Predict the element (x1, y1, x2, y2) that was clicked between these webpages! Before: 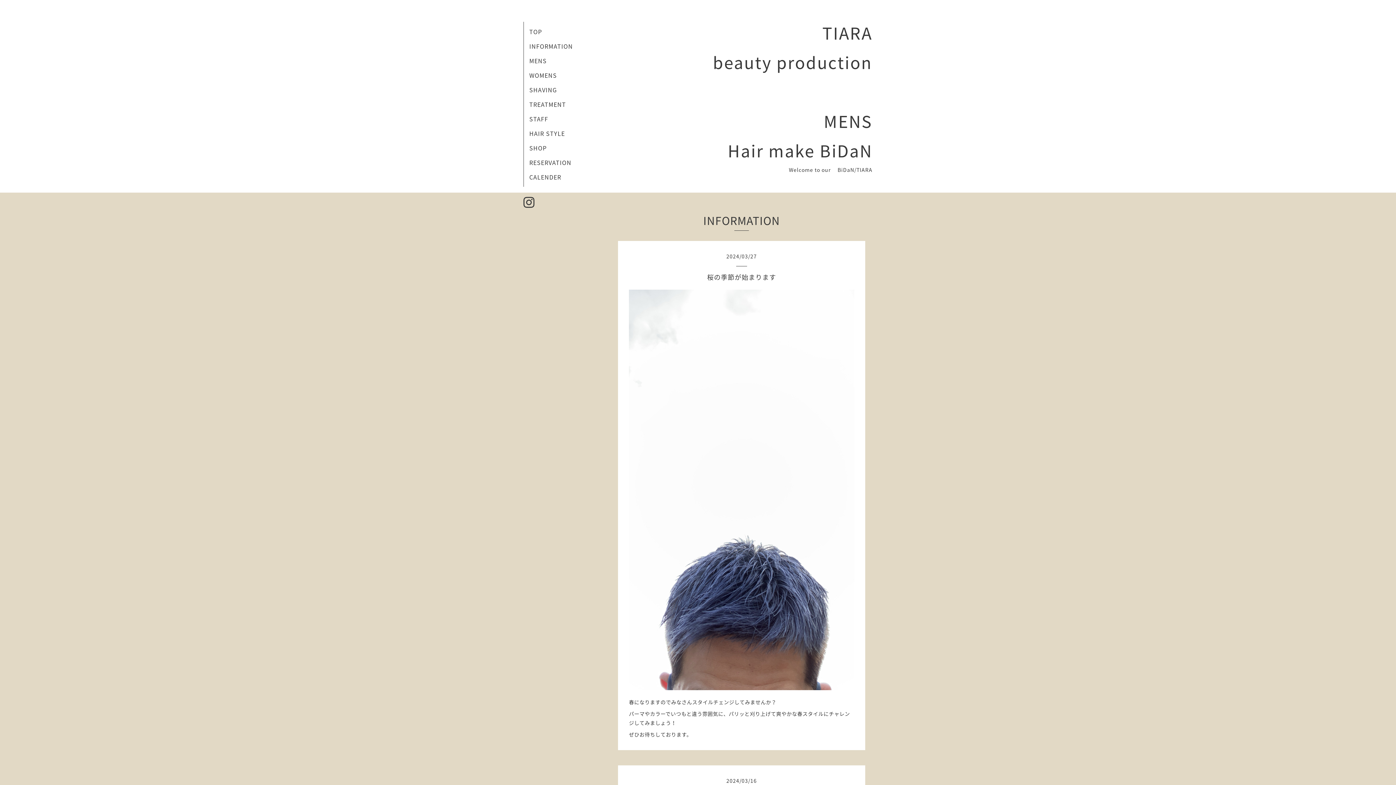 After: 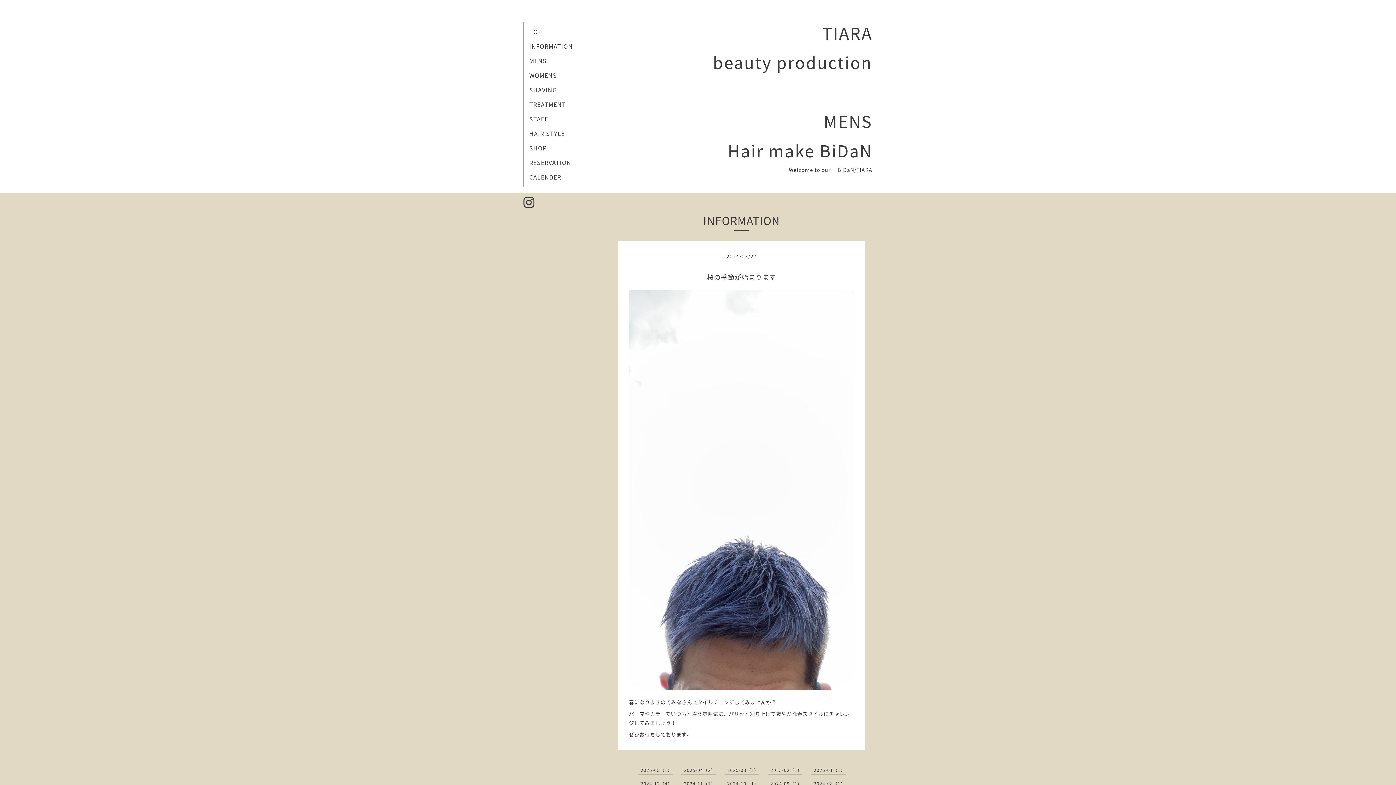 Action: bbox: (629, 271, 854, 283) label: 桜の季節が始まります